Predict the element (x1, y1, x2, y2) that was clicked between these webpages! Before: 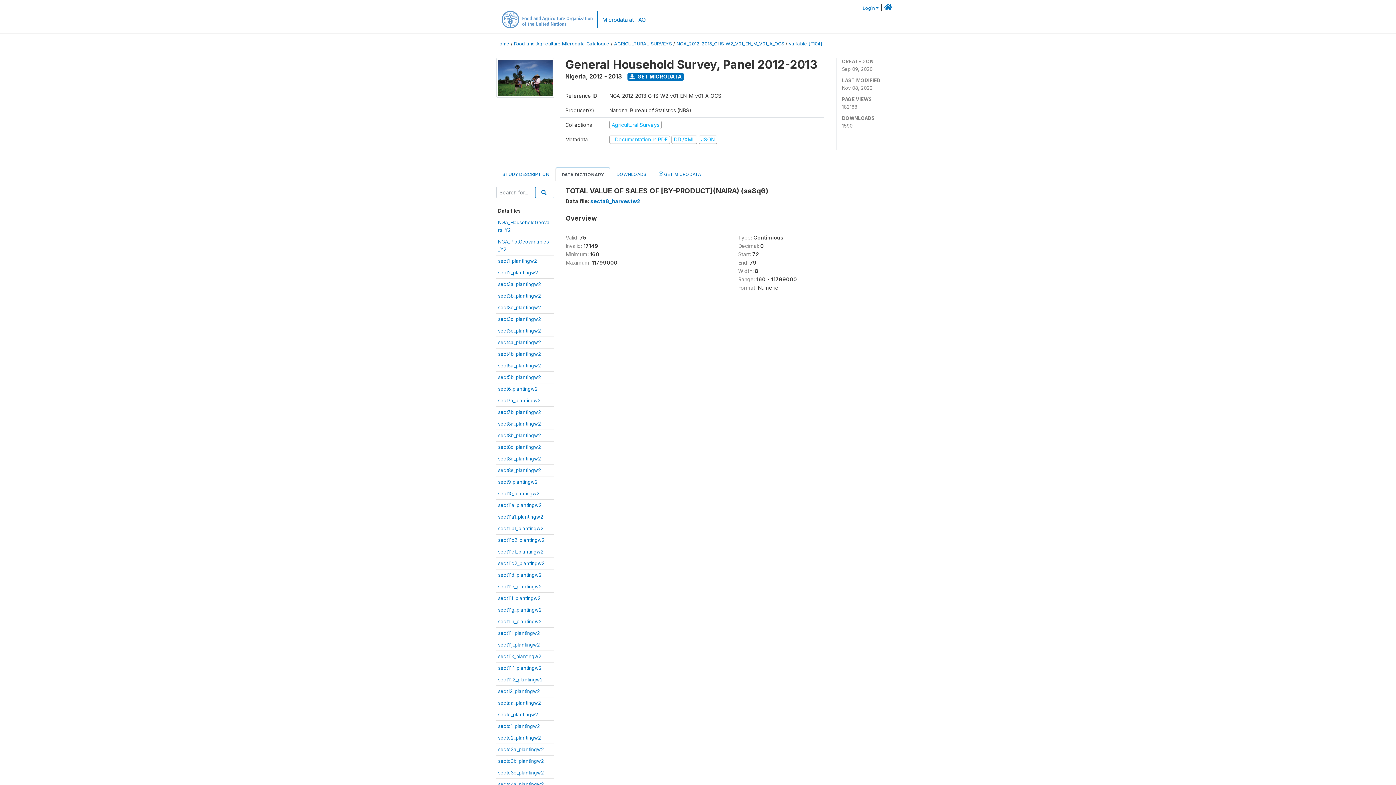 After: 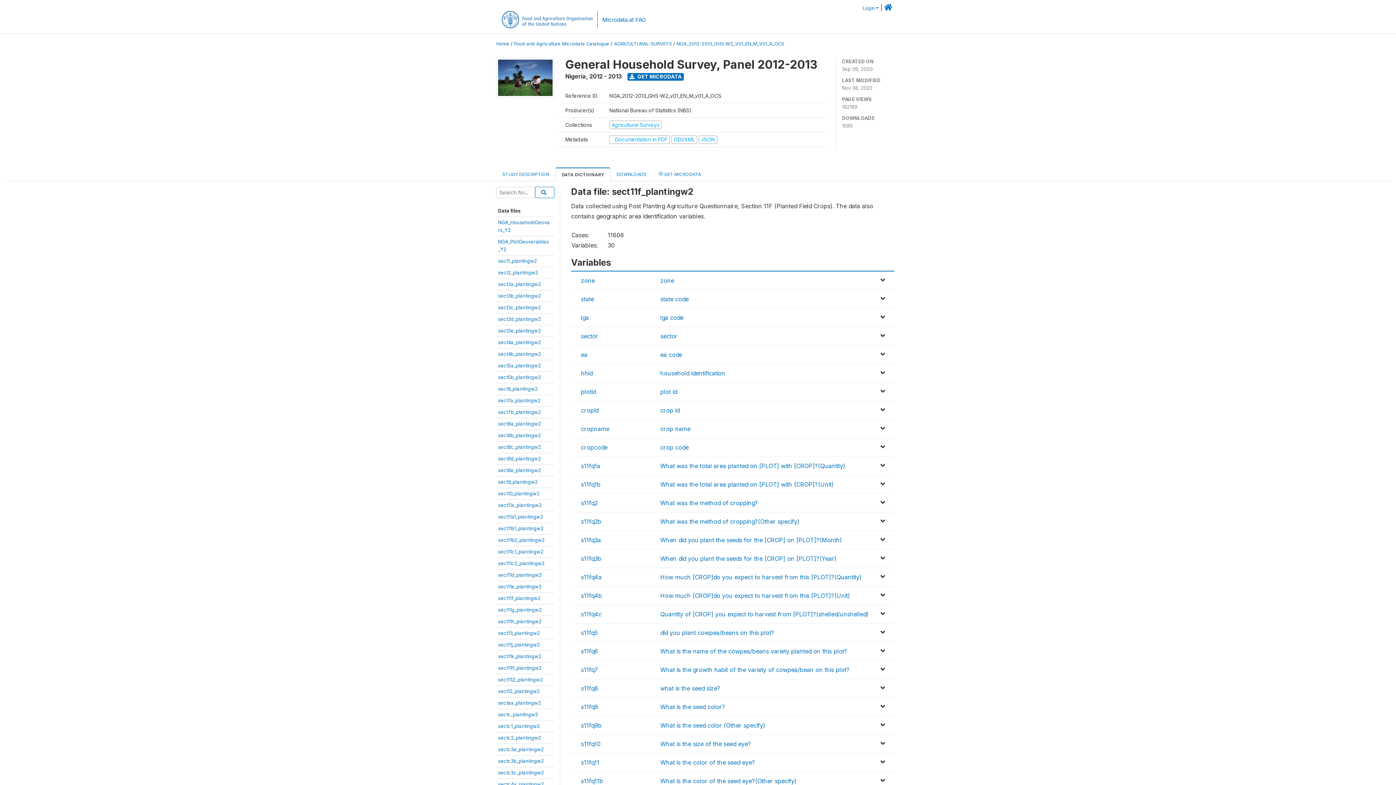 Action: label: sect11f_plantingw2 bbox: (498, 595, 540, 601)